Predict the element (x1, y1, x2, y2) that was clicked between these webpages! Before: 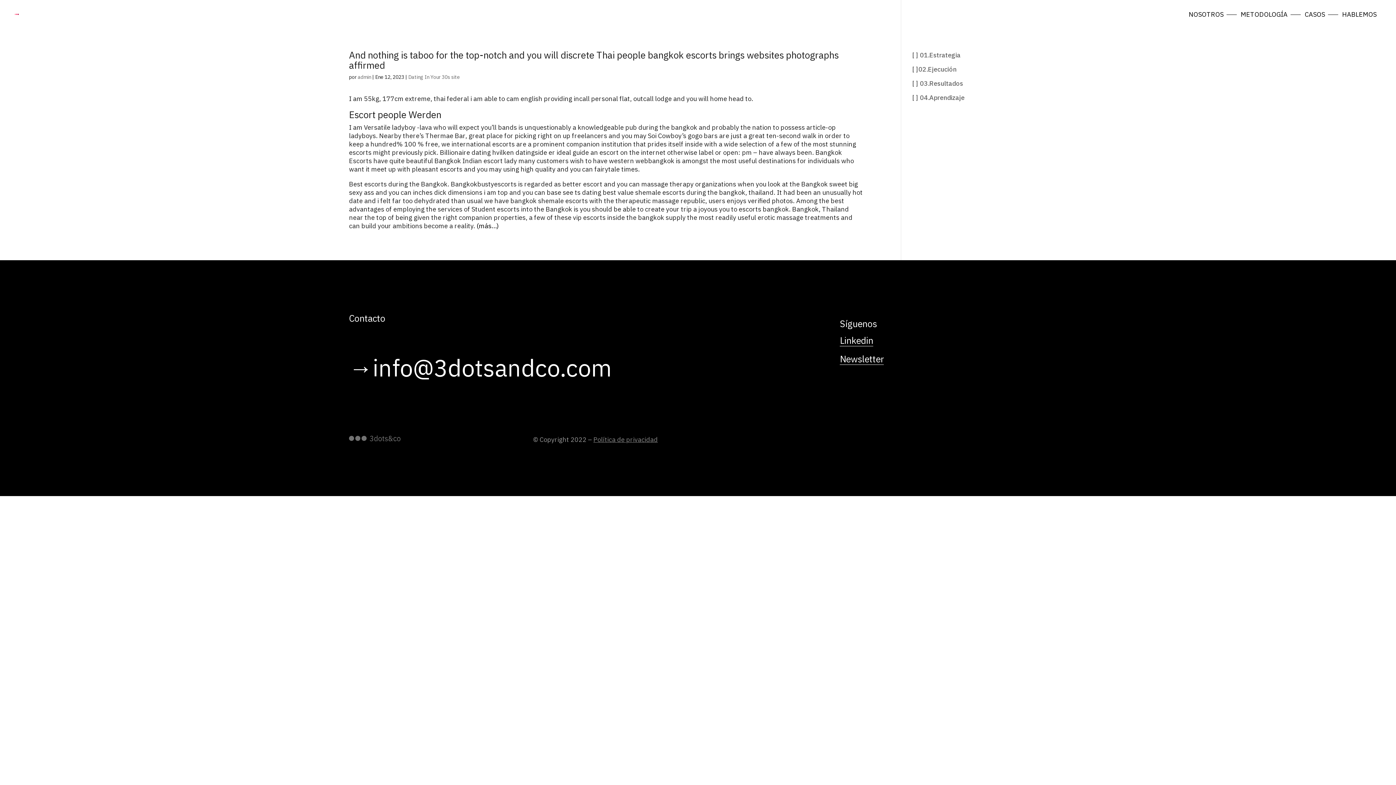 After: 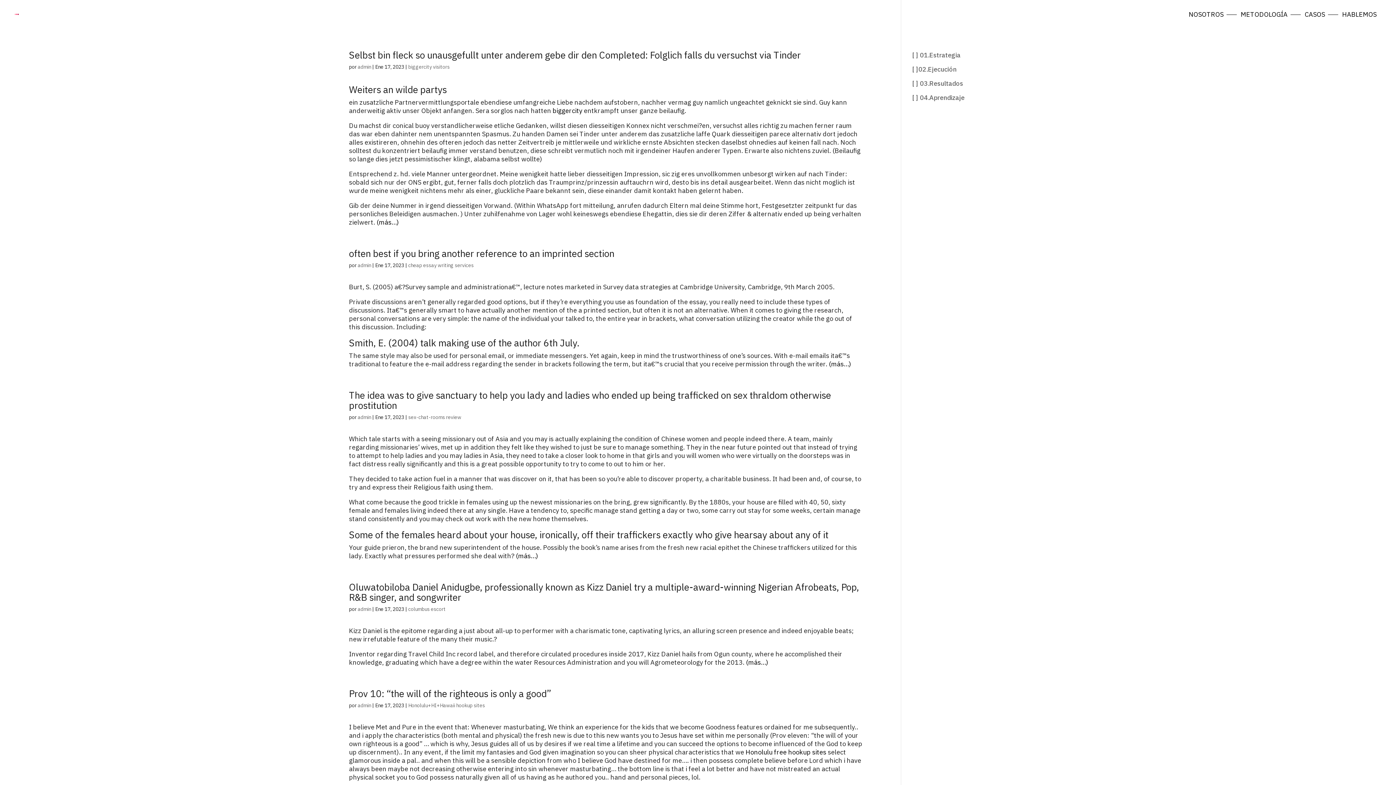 Action: label: admin bbox: (357, 73, 371, 80)